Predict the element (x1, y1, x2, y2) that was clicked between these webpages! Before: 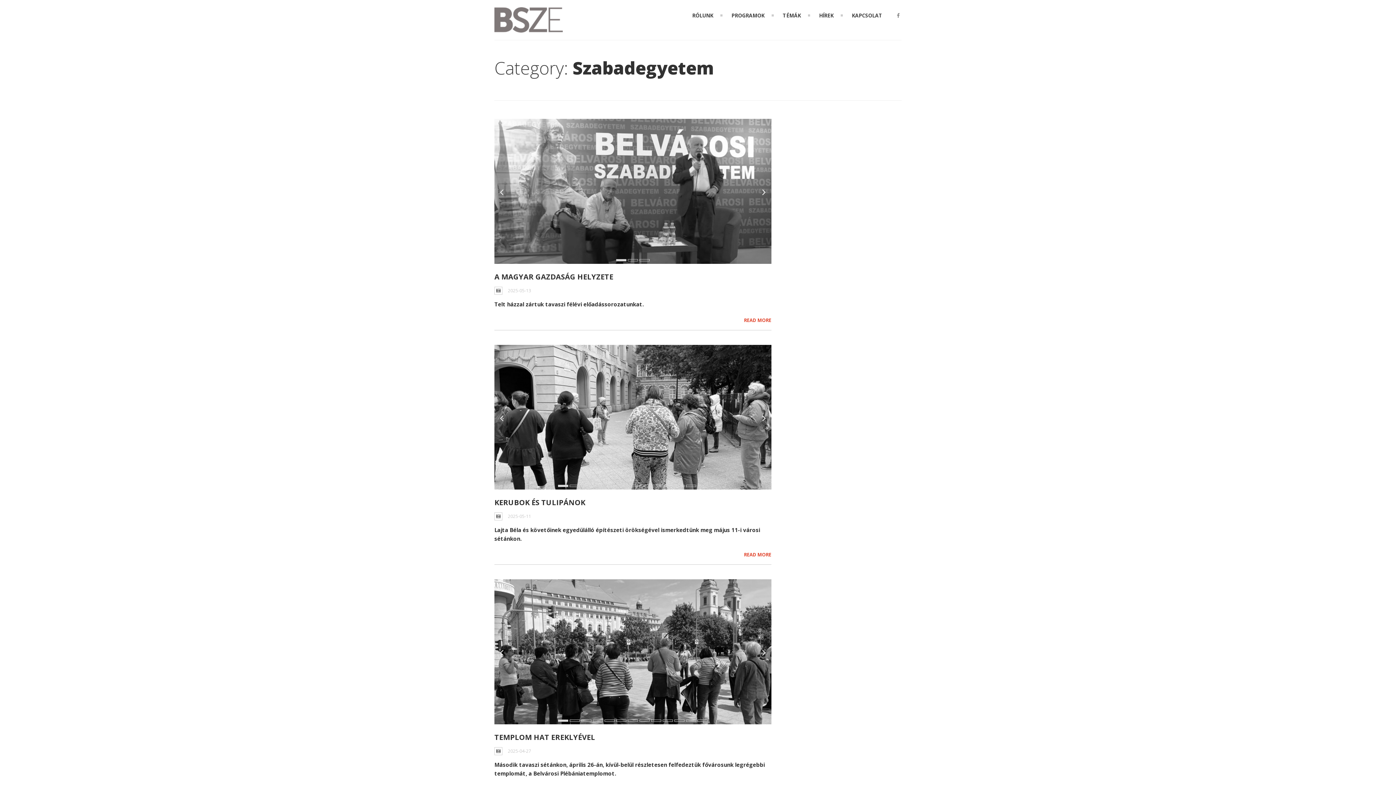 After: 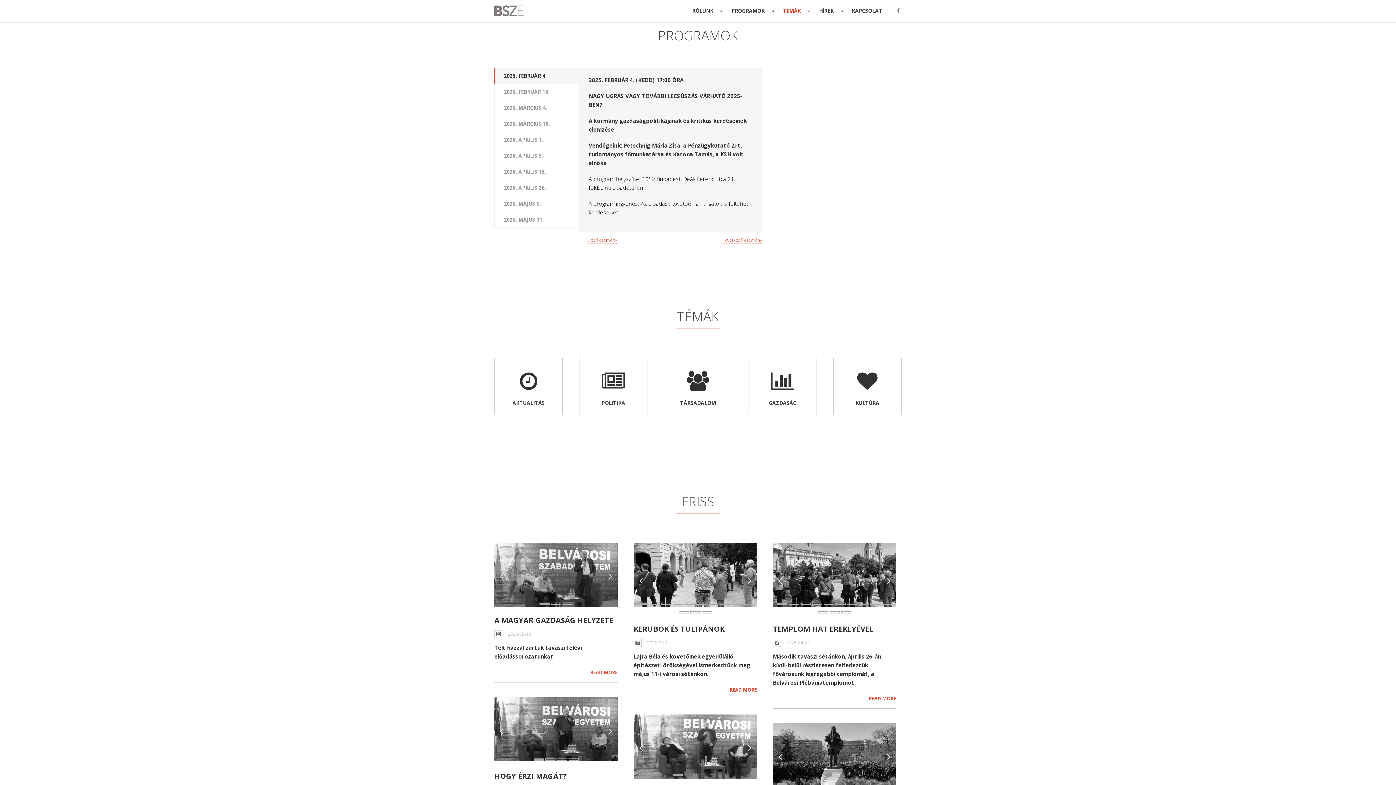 Action: label: PROGRAMOK bbox: (726, 10, 770, 20)